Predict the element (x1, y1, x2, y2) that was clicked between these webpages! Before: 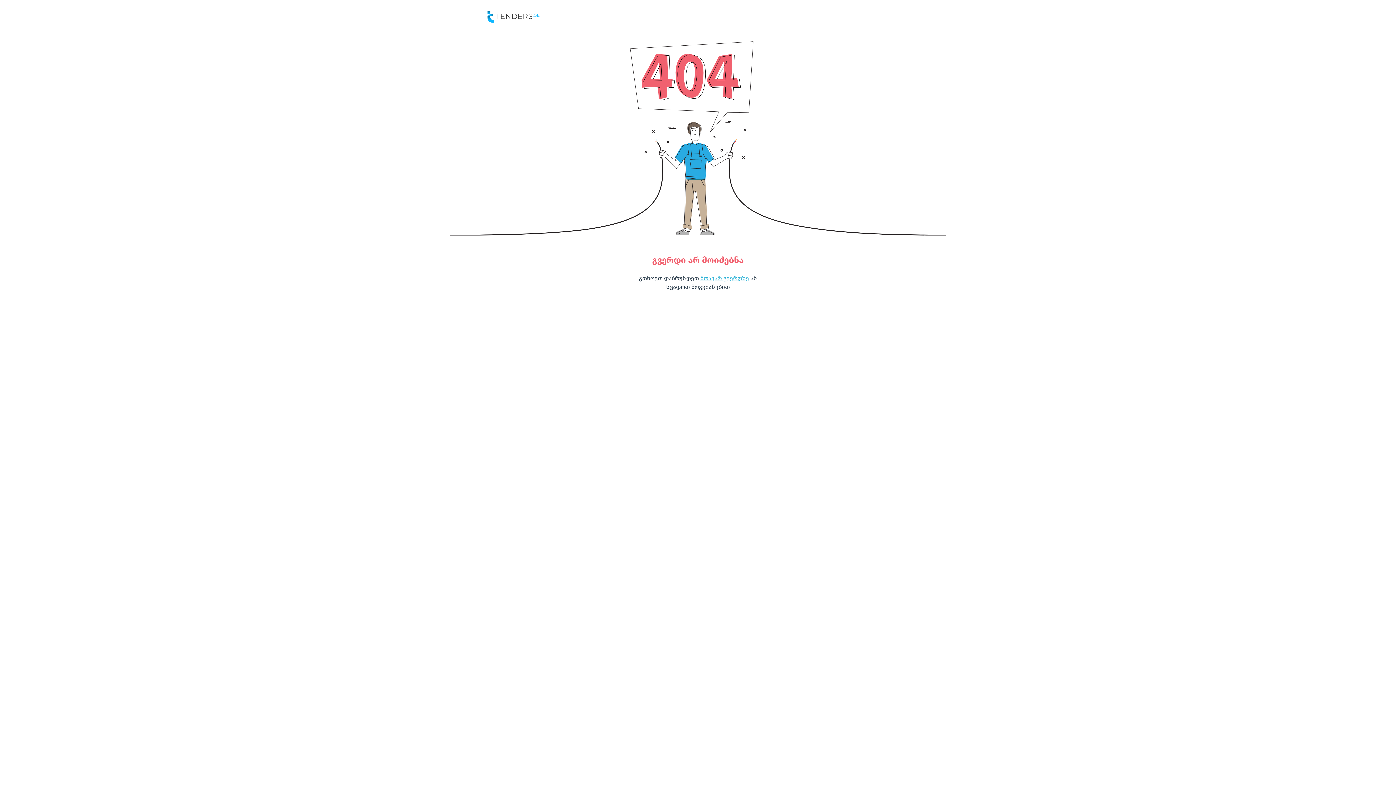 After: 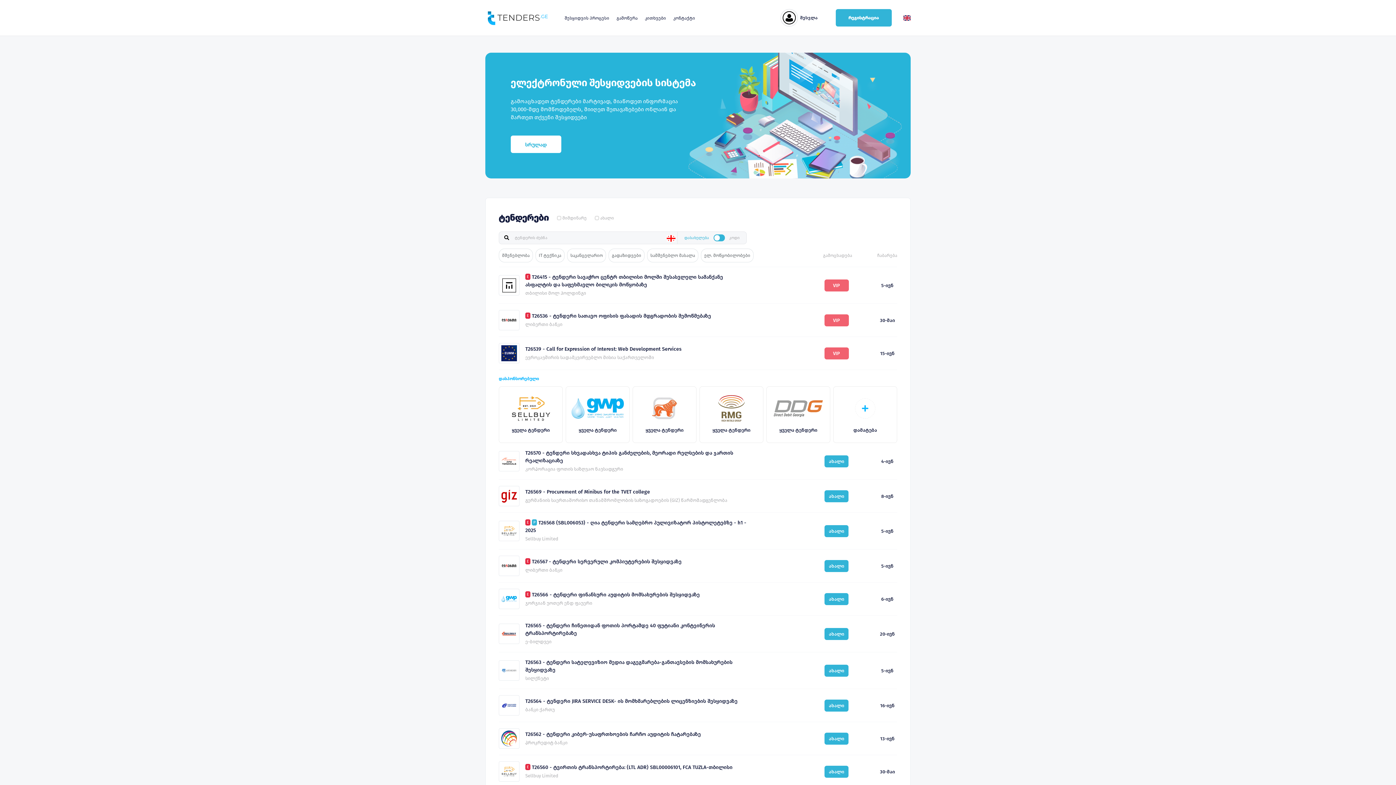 Action: bbox: (485, 9, 542, 23)